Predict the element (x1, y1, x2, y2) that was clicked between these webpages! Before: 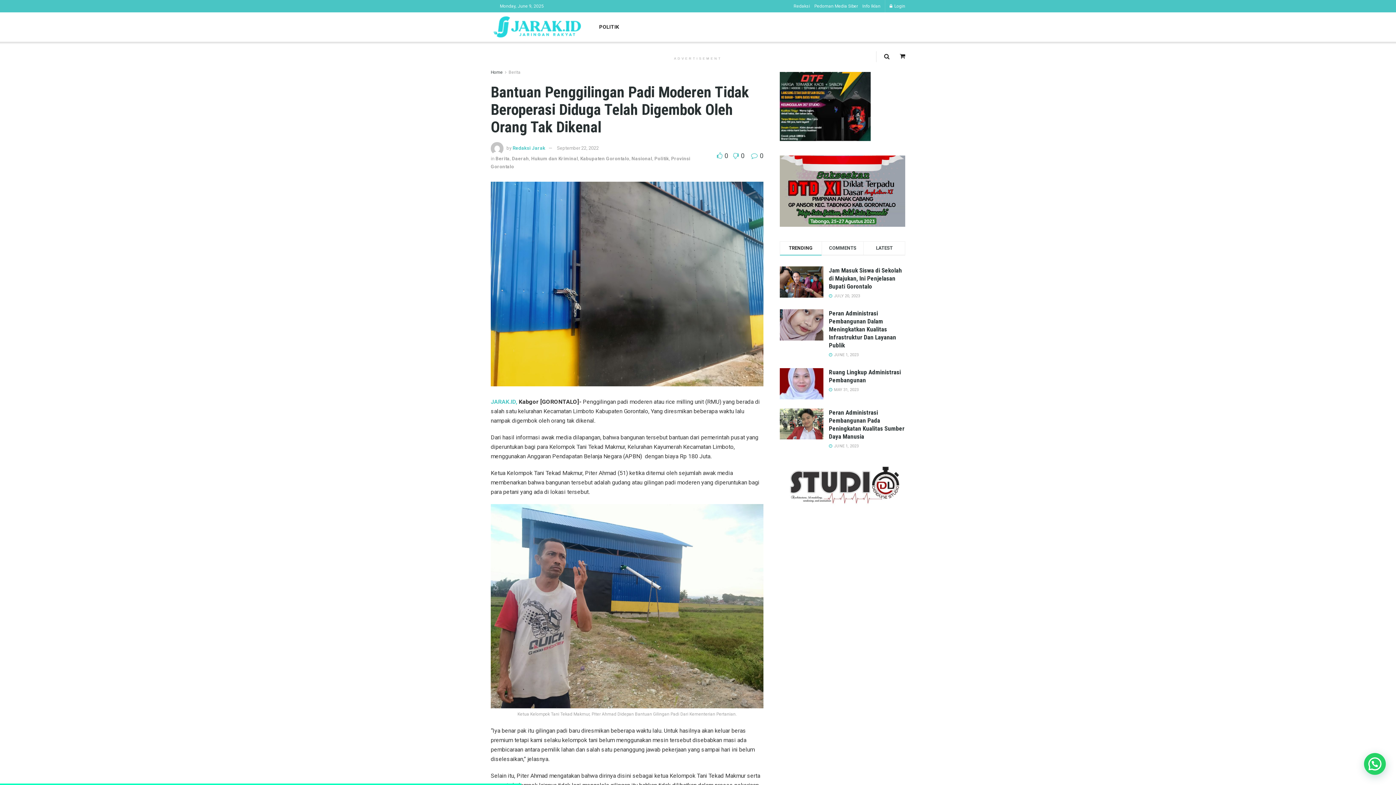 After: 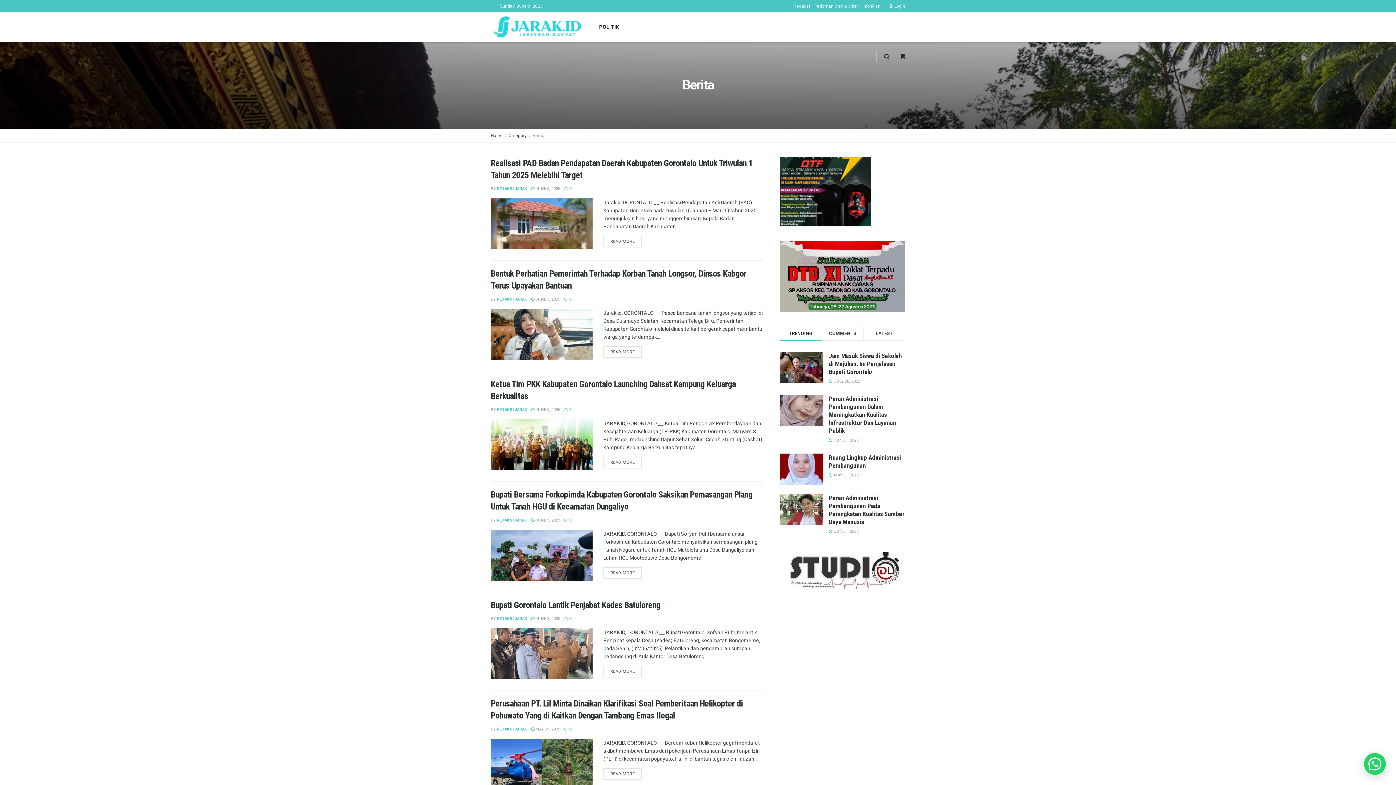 Action: bbox: (508, 69, 520, 74) label: Berita